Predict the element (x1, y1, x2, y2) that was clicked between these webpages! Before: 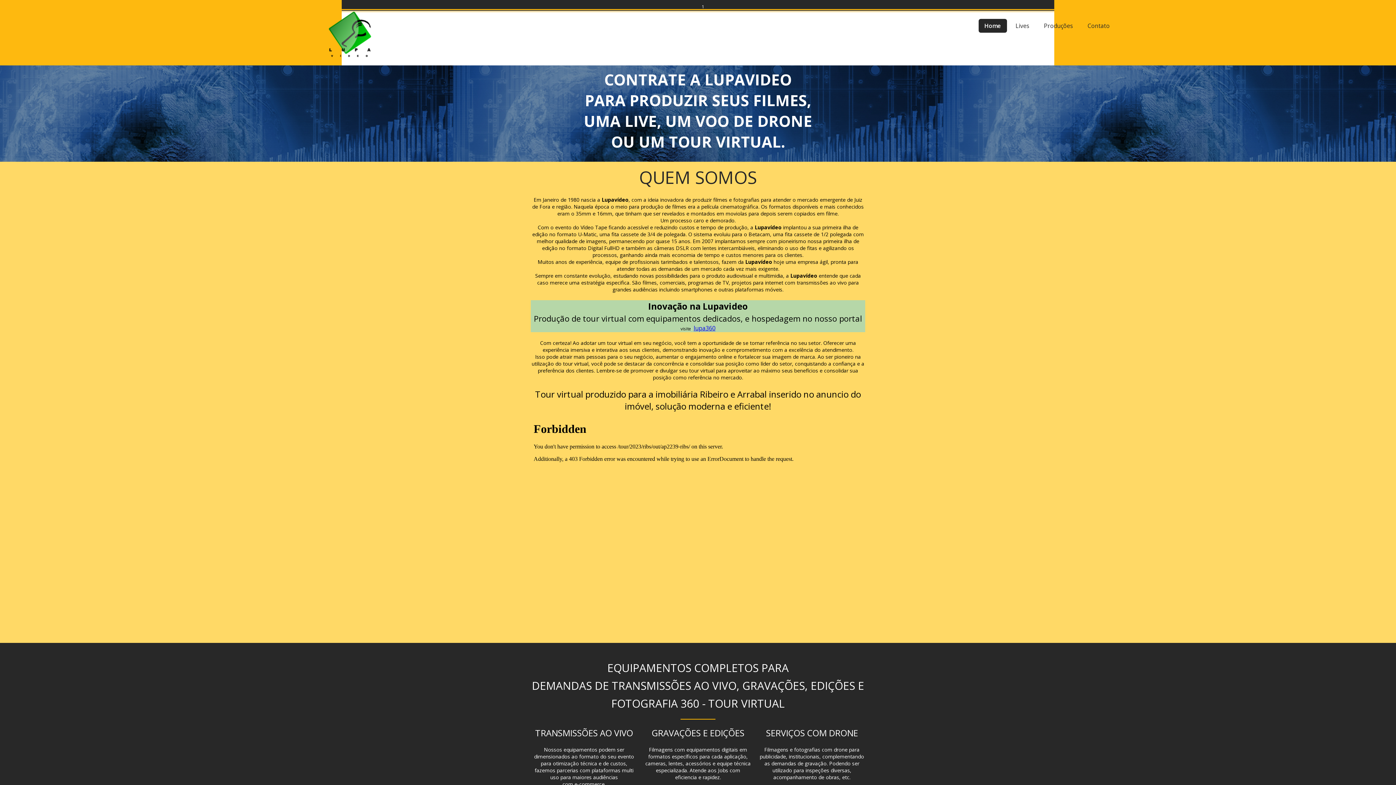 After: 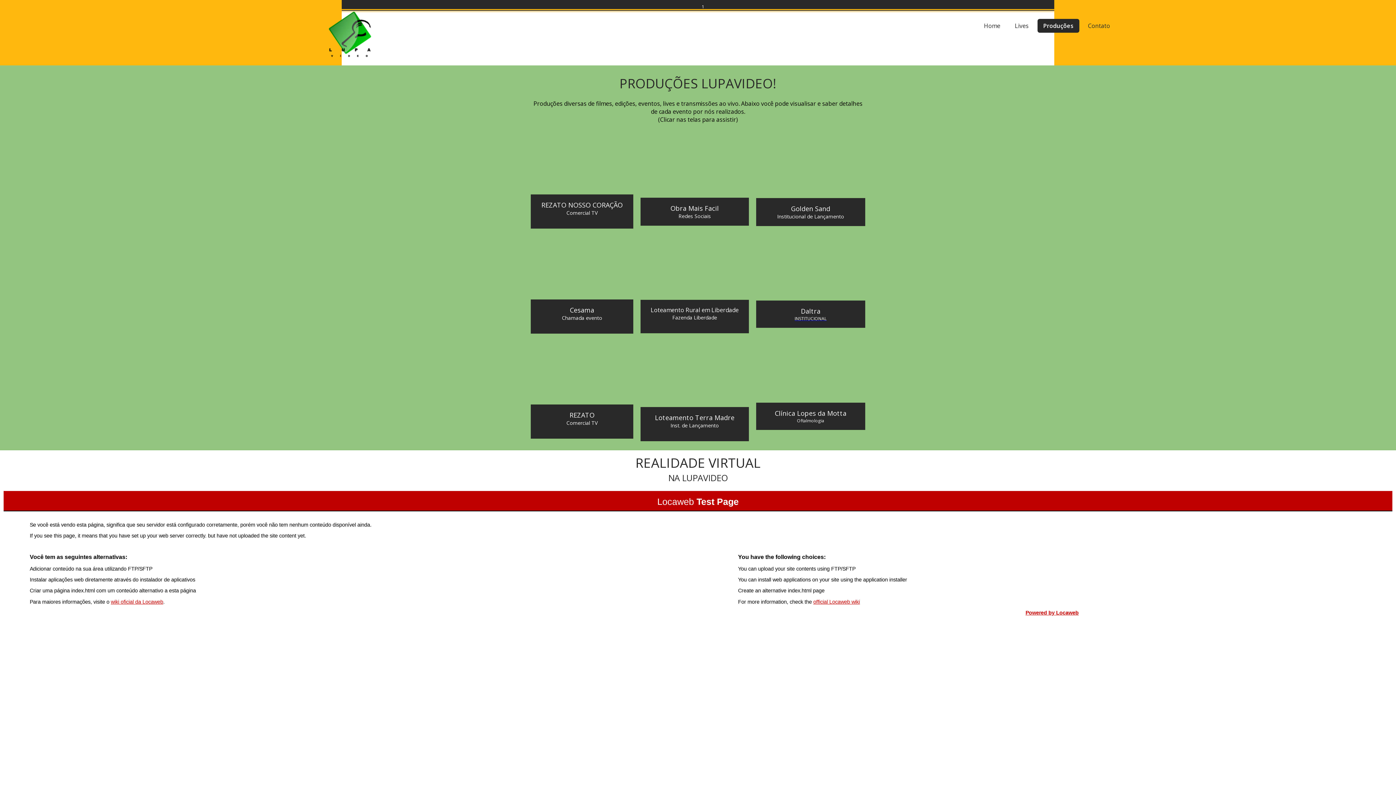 Action: bbox: (1038, 18, 1079, 32) label: Produções